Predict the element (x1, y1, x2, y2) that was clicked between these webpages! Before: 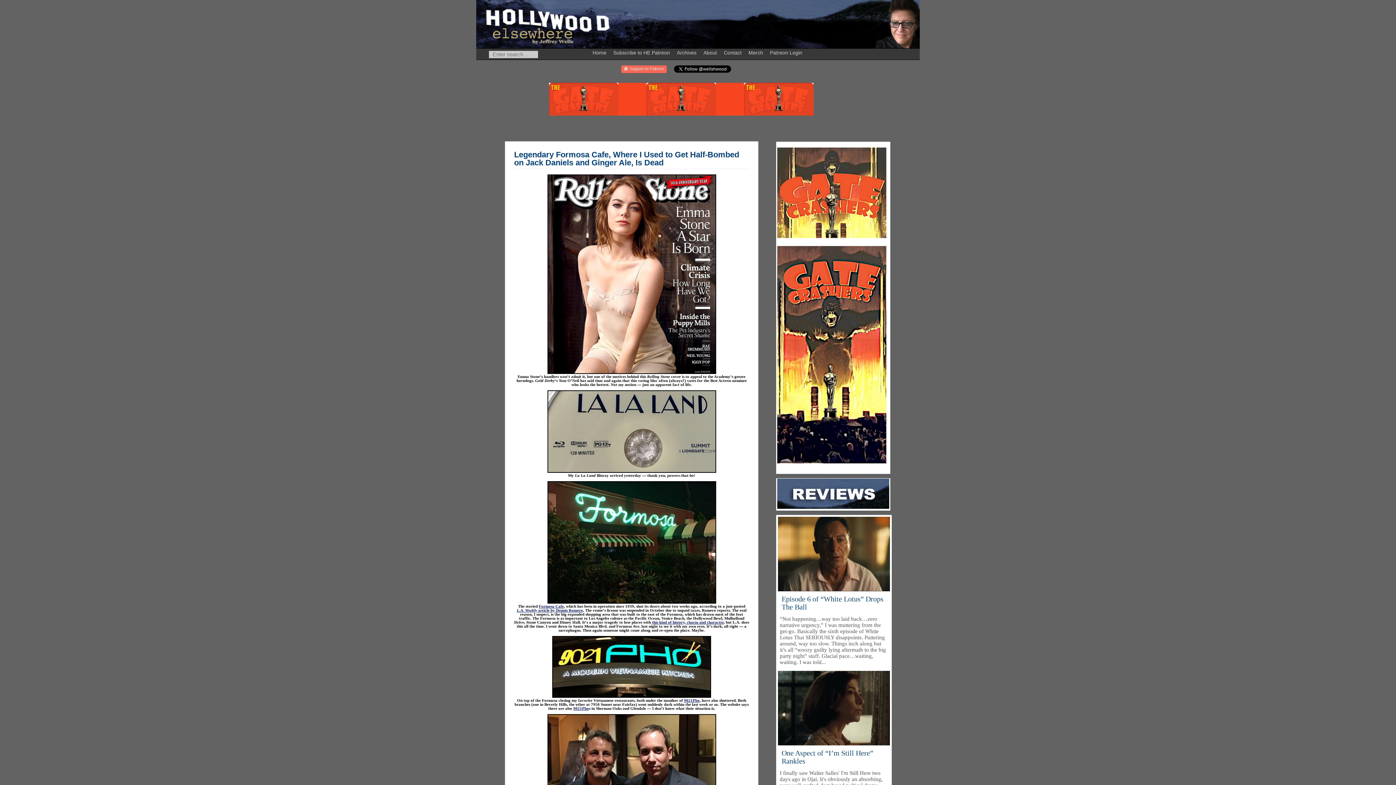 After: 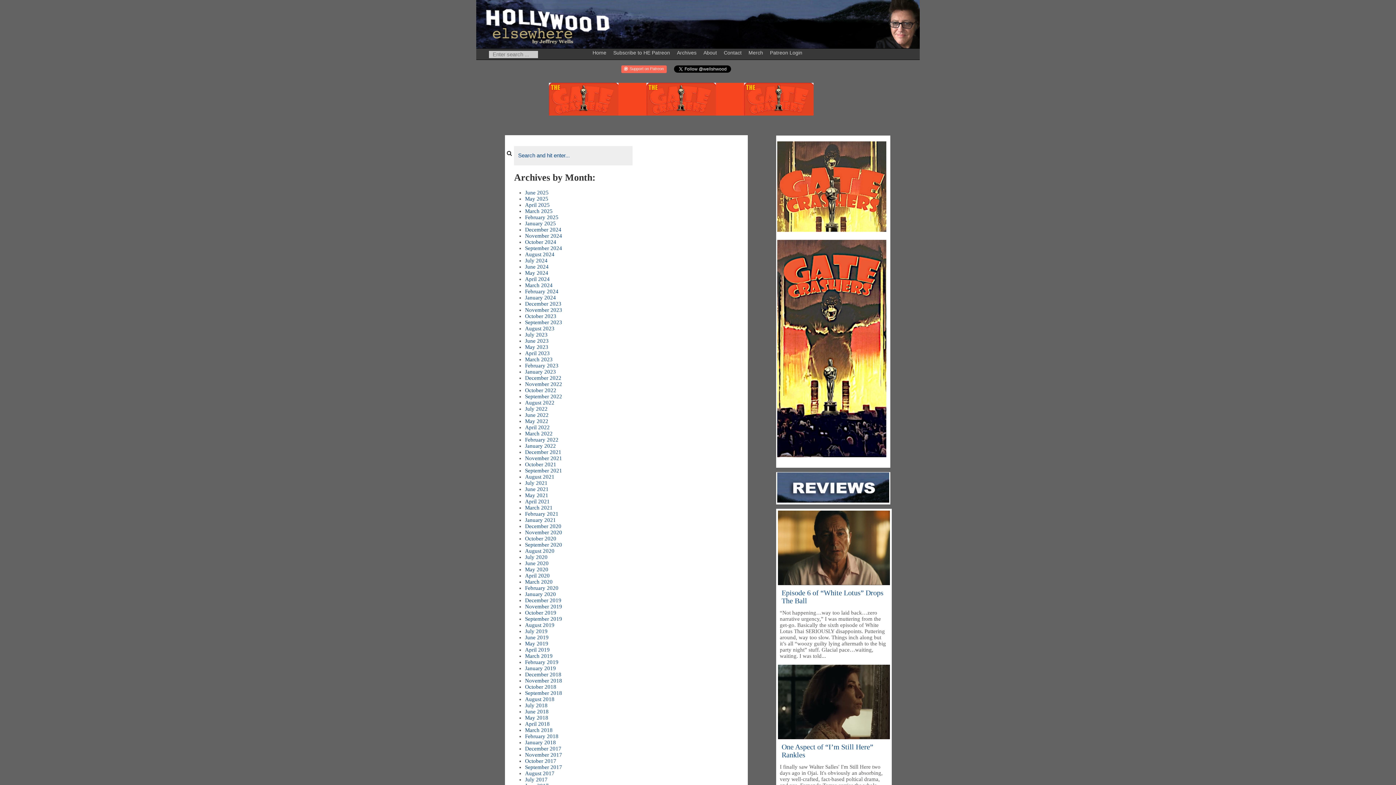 Action: label: Archives bbox: (675, 45, 700, 57)